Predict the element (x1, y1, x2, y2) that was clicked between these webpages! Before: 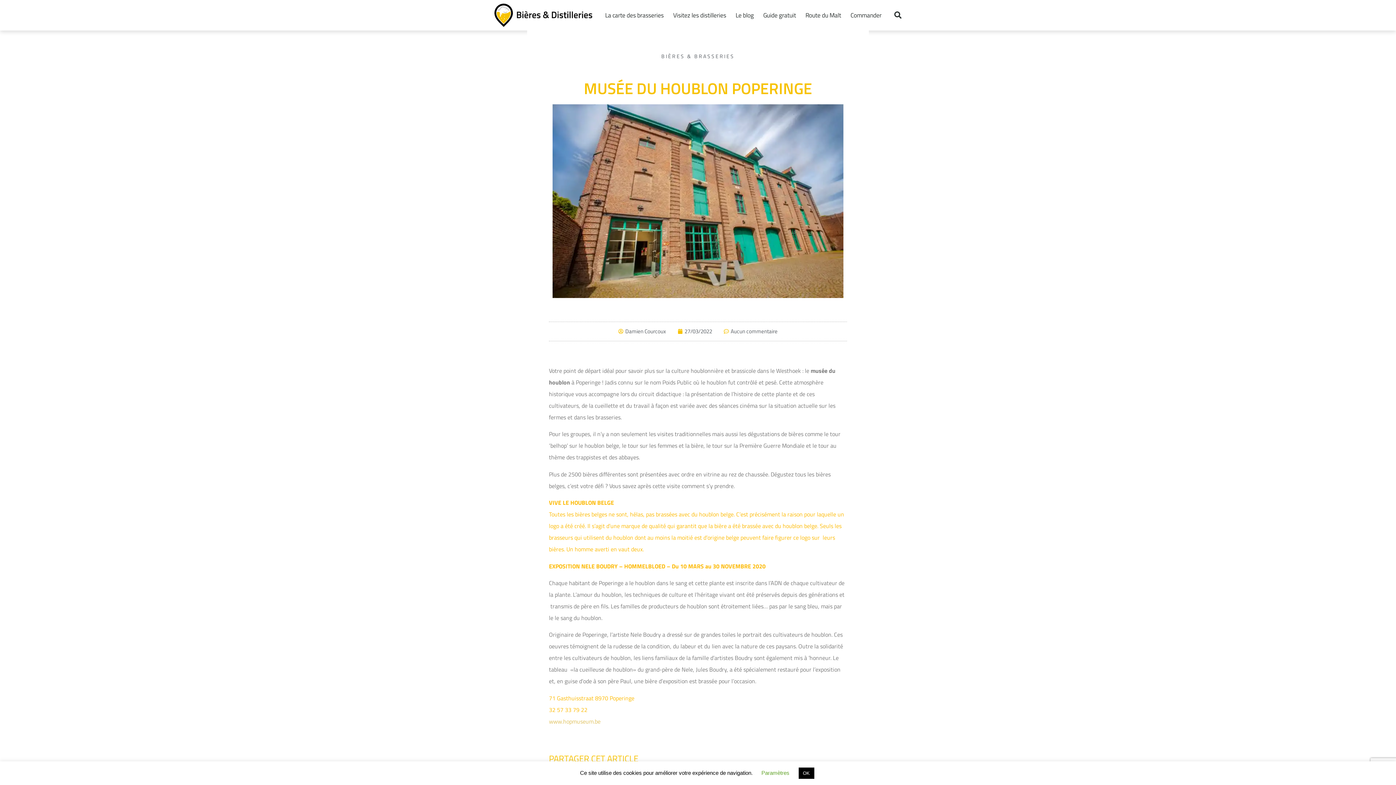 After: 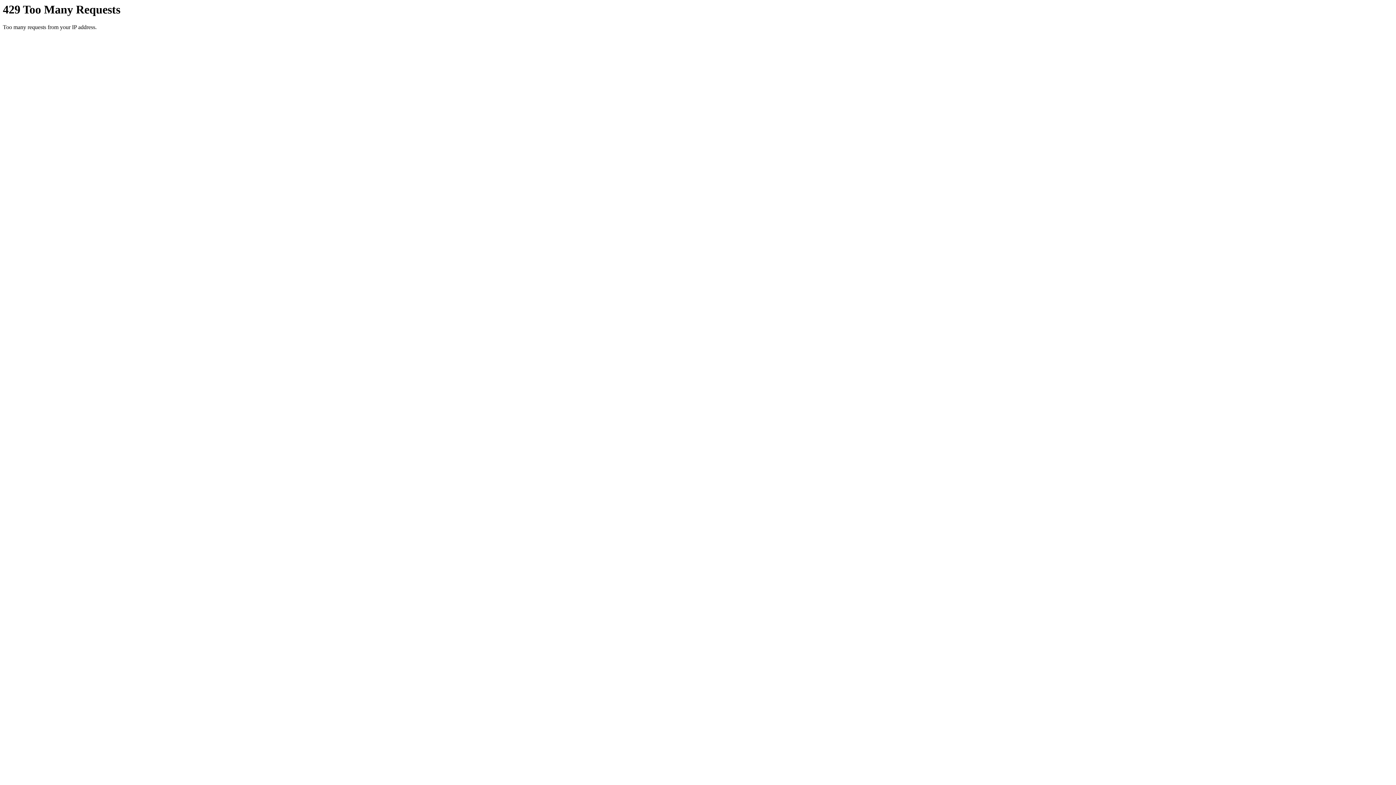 Action: label: Visitez les distilleries bbox: (668, 0, 731, 30)